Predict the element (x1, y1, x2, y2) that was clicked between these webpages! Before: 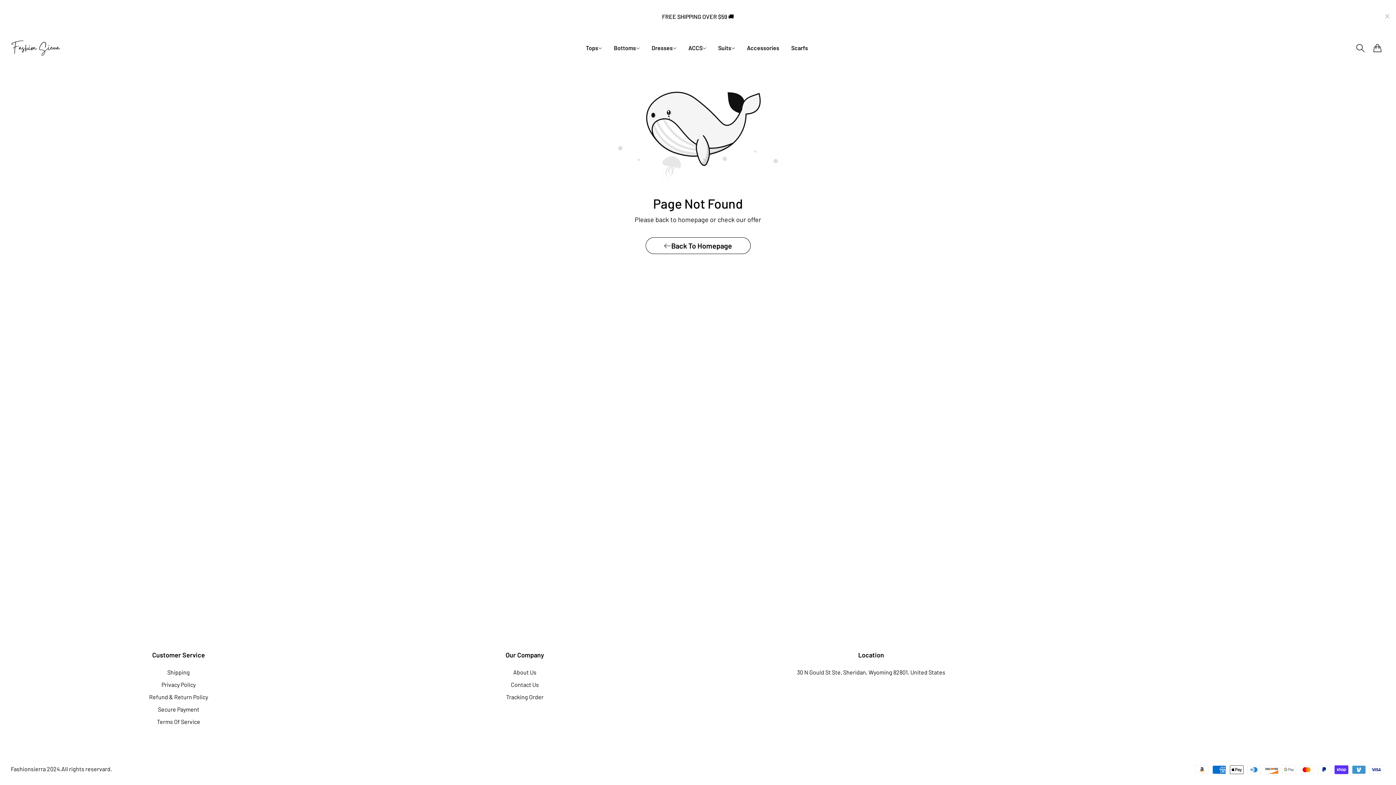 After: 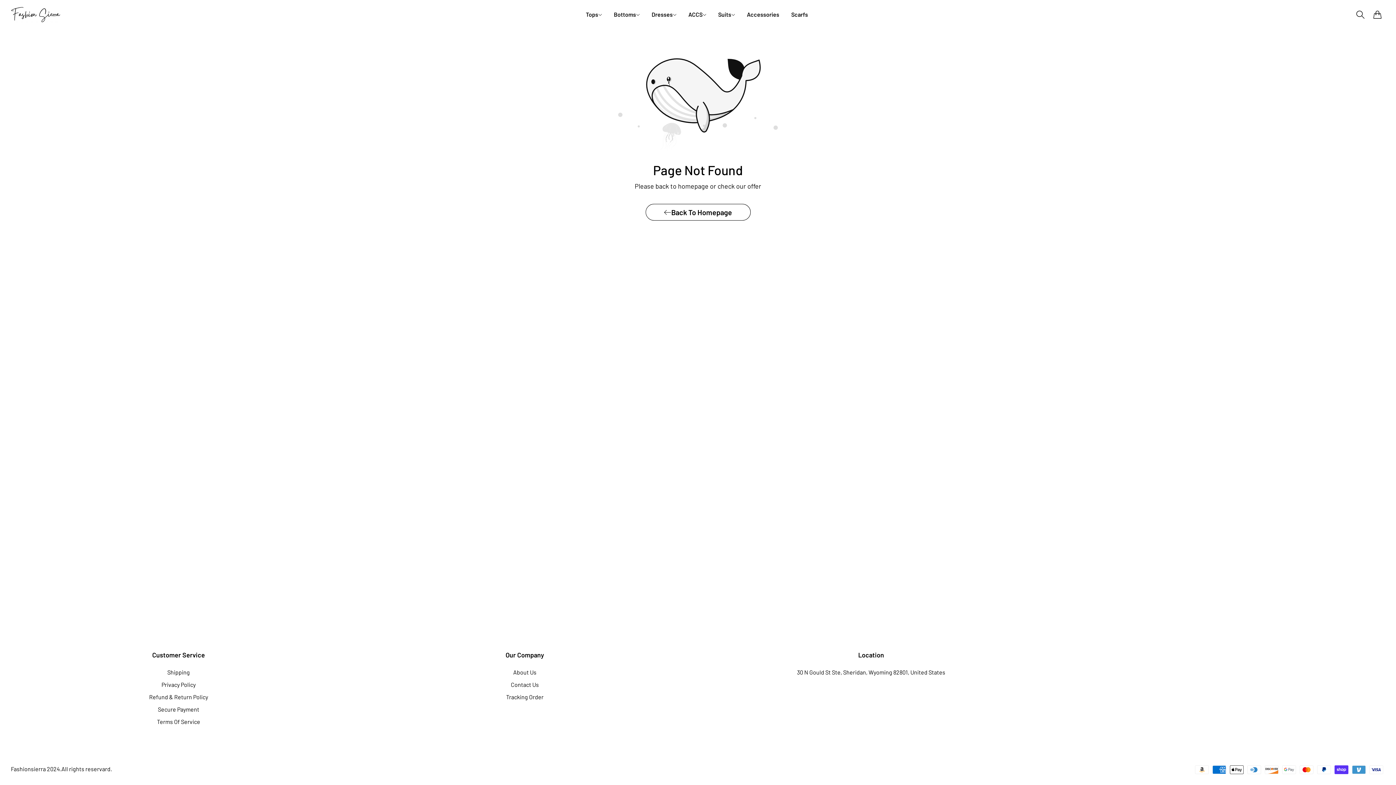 Action: bbox: (1384, 11, 1390, 21) label: close